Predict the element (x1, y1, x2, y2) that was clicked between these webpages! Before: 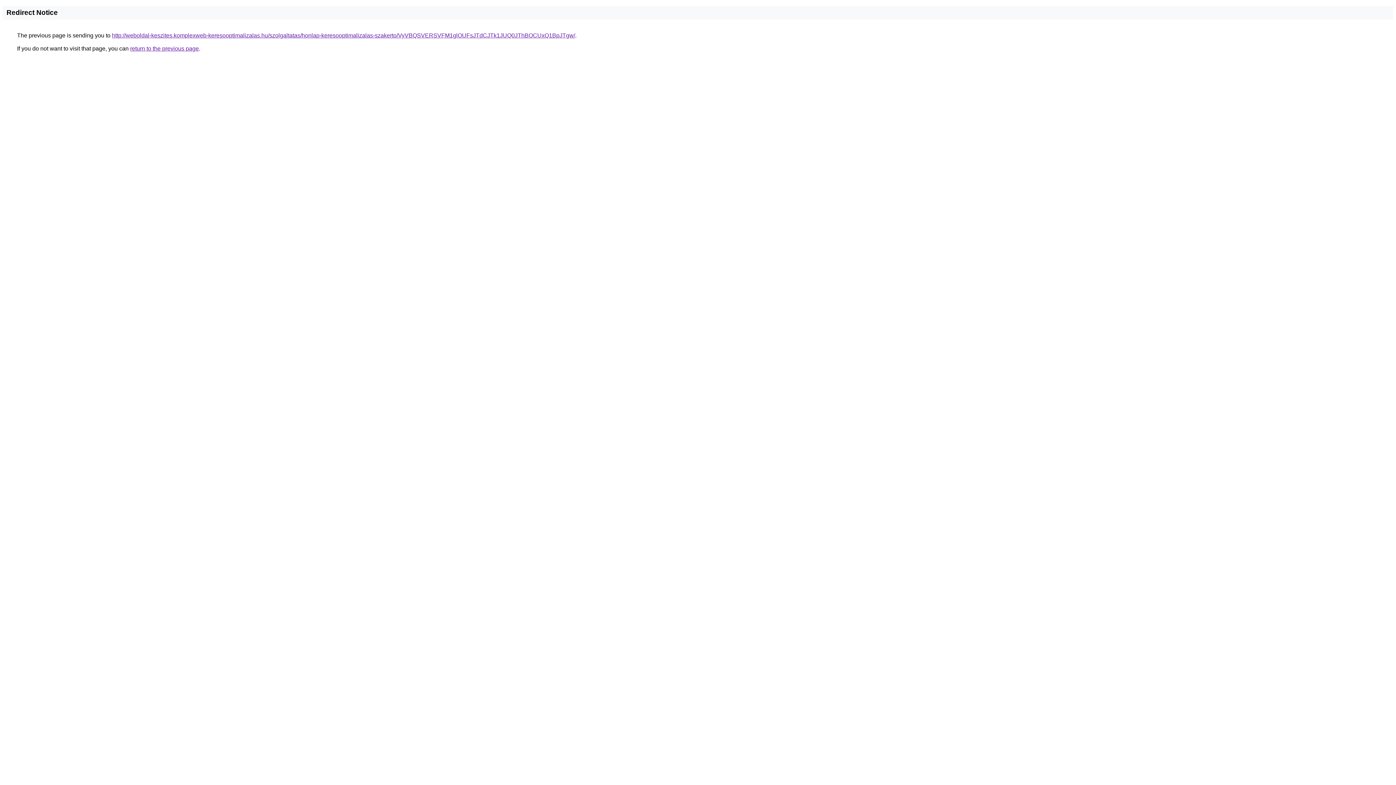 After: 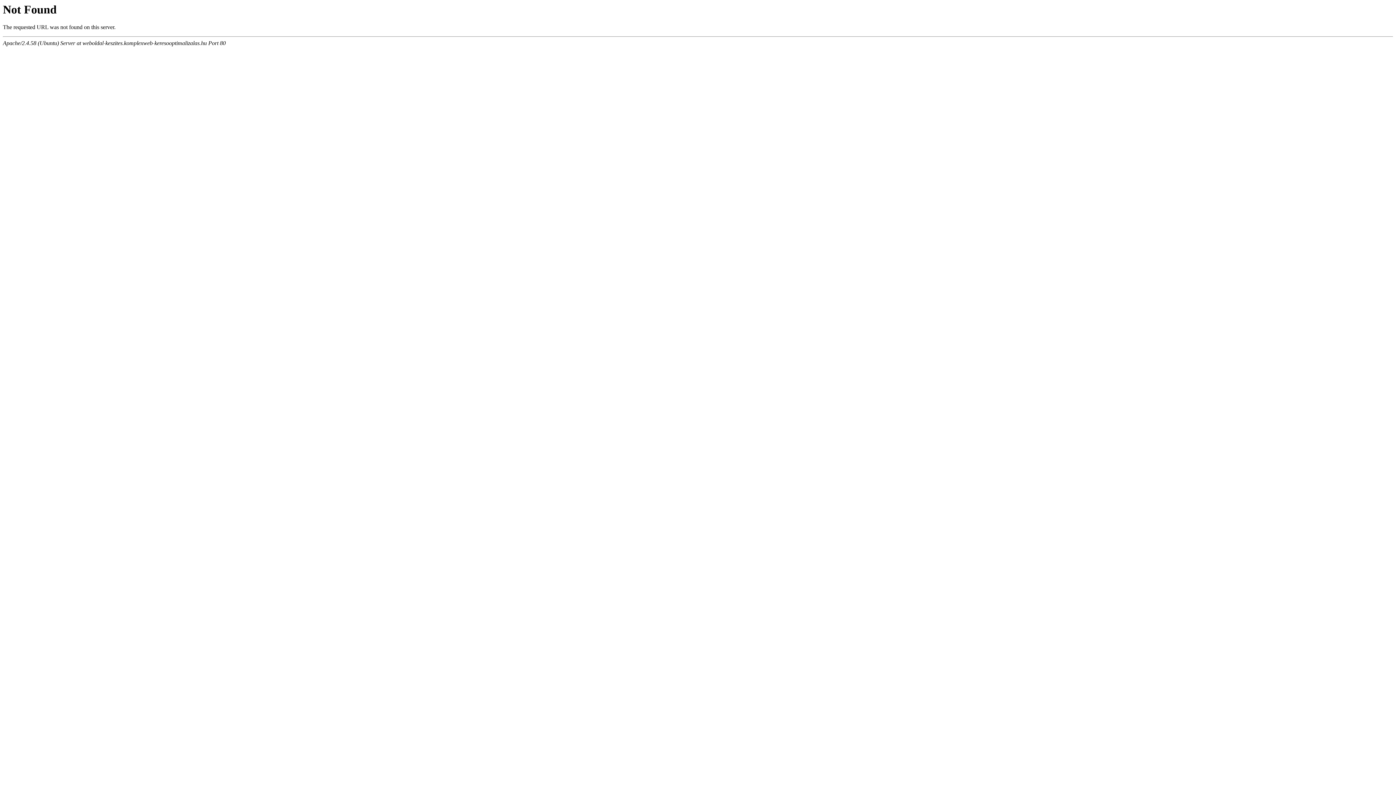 Action: label: http://weboldal-keszites.komplexweb-keresooptimalizalas.hu/szolgaltatas/honlap-keresooptimalizalas-szakerto/VyVBQSVERSVFM1glOUFsJTdCJTk1JUQ0JThBOCUxQ1BpJTgw/ bbox: (112, 32, 575, 38)